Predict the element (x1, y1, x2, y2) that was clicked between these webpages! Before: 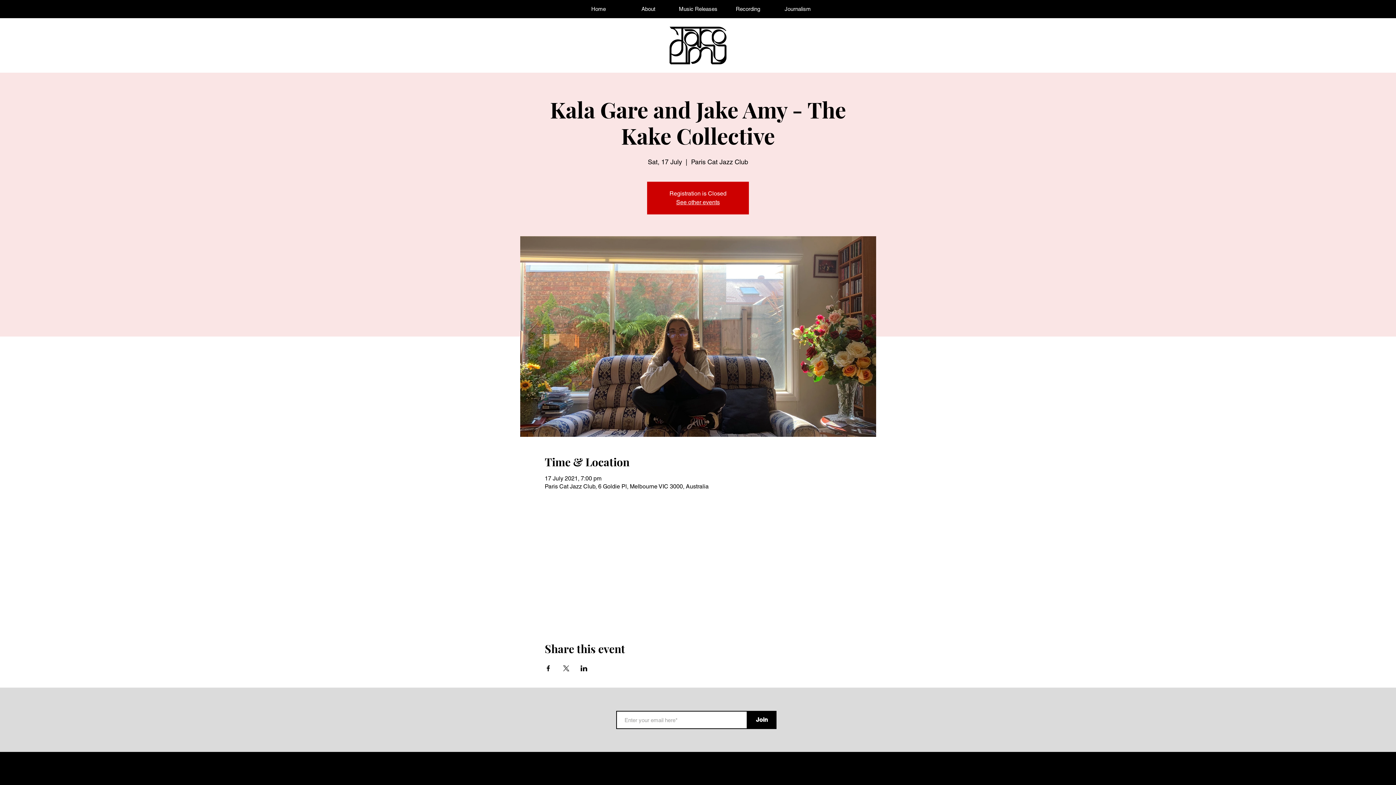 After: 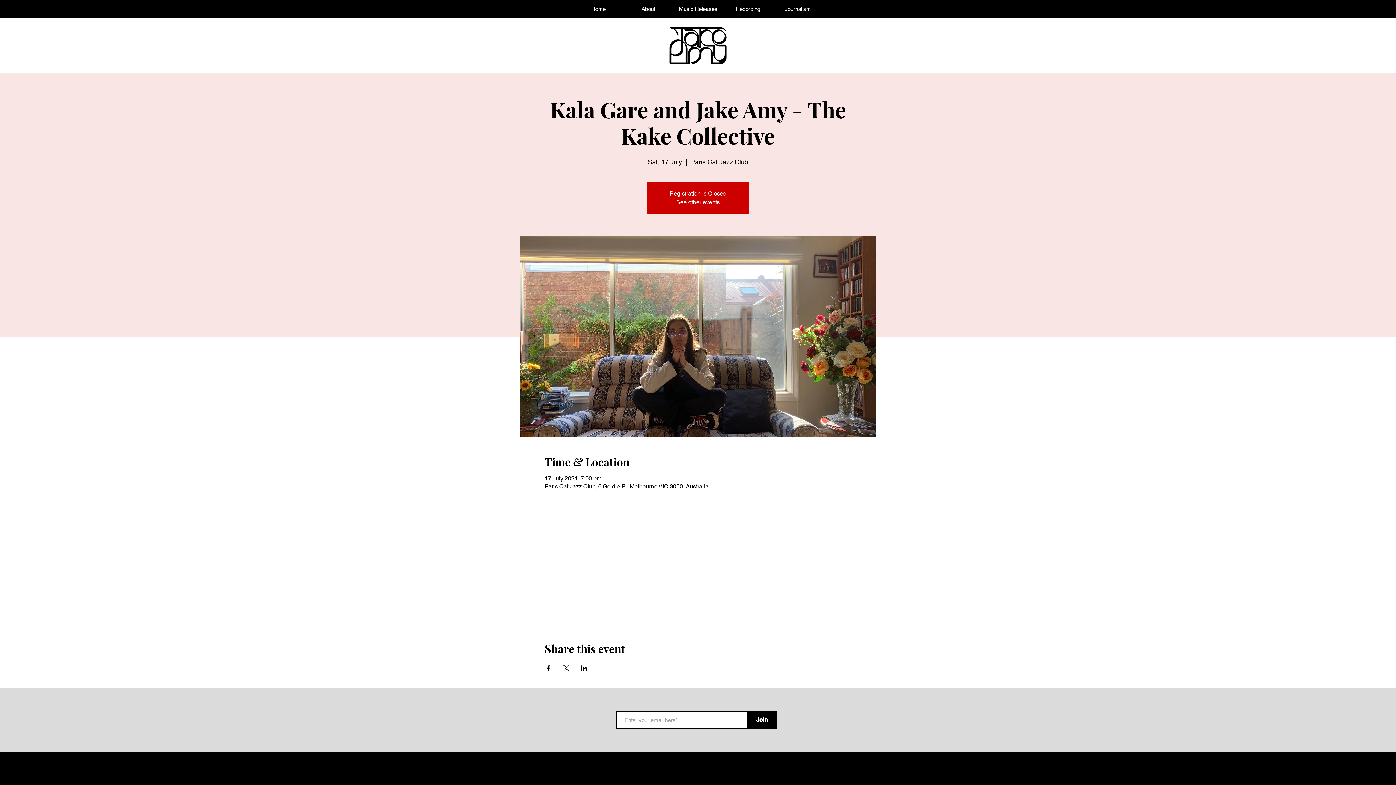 Action: label: Share event on Facebook bbox: (544, 665, 551, 671)